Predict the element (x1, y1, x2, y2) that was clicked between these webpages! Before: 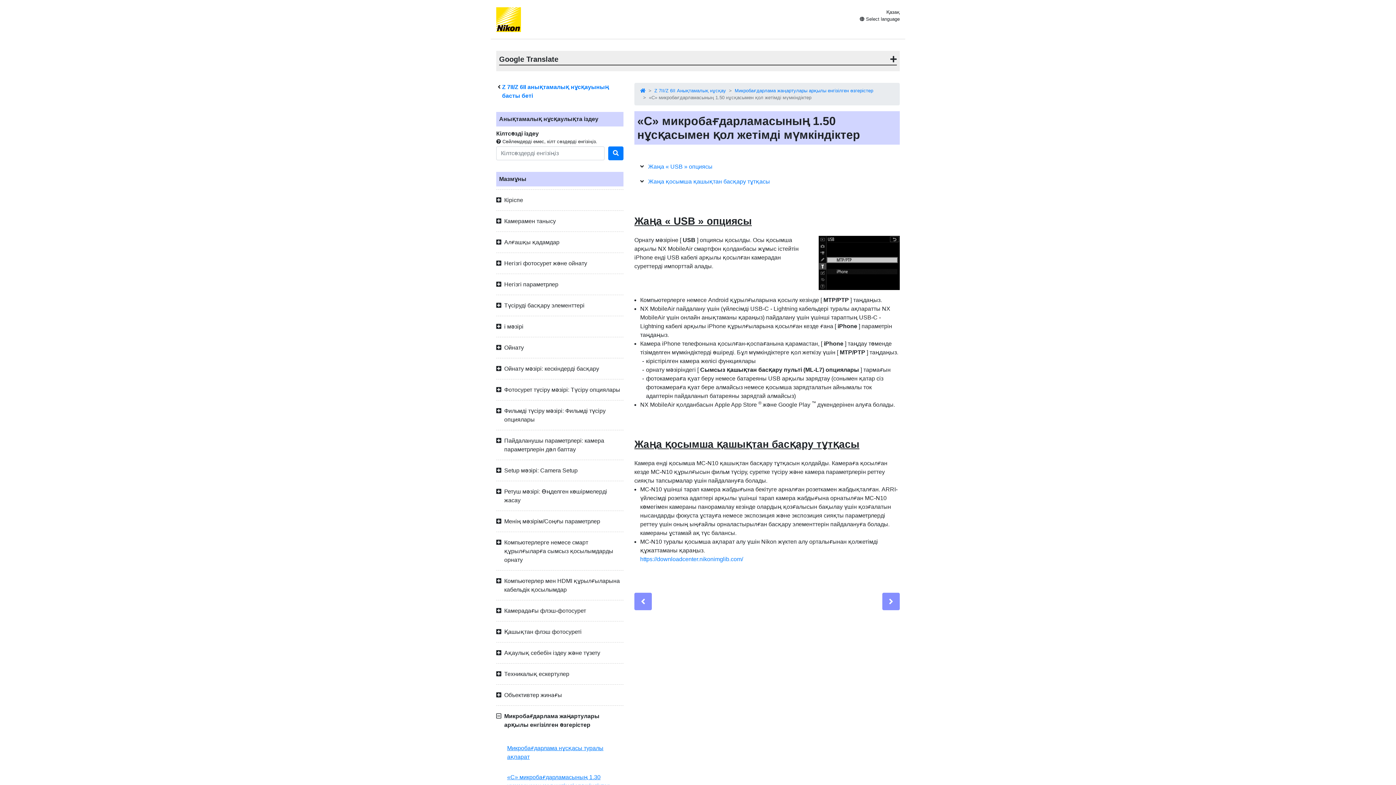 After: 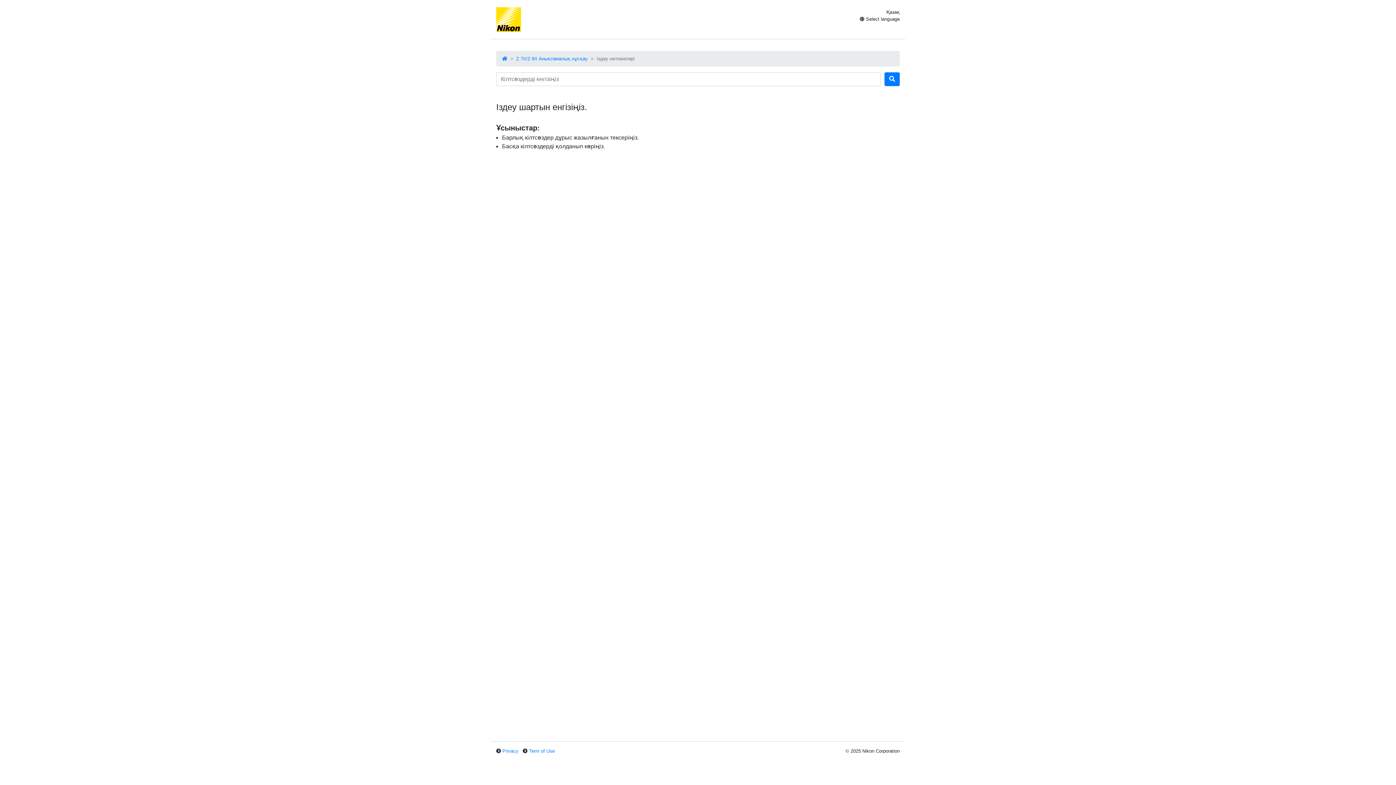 Action: bbox: (608, 146, 623, 160)